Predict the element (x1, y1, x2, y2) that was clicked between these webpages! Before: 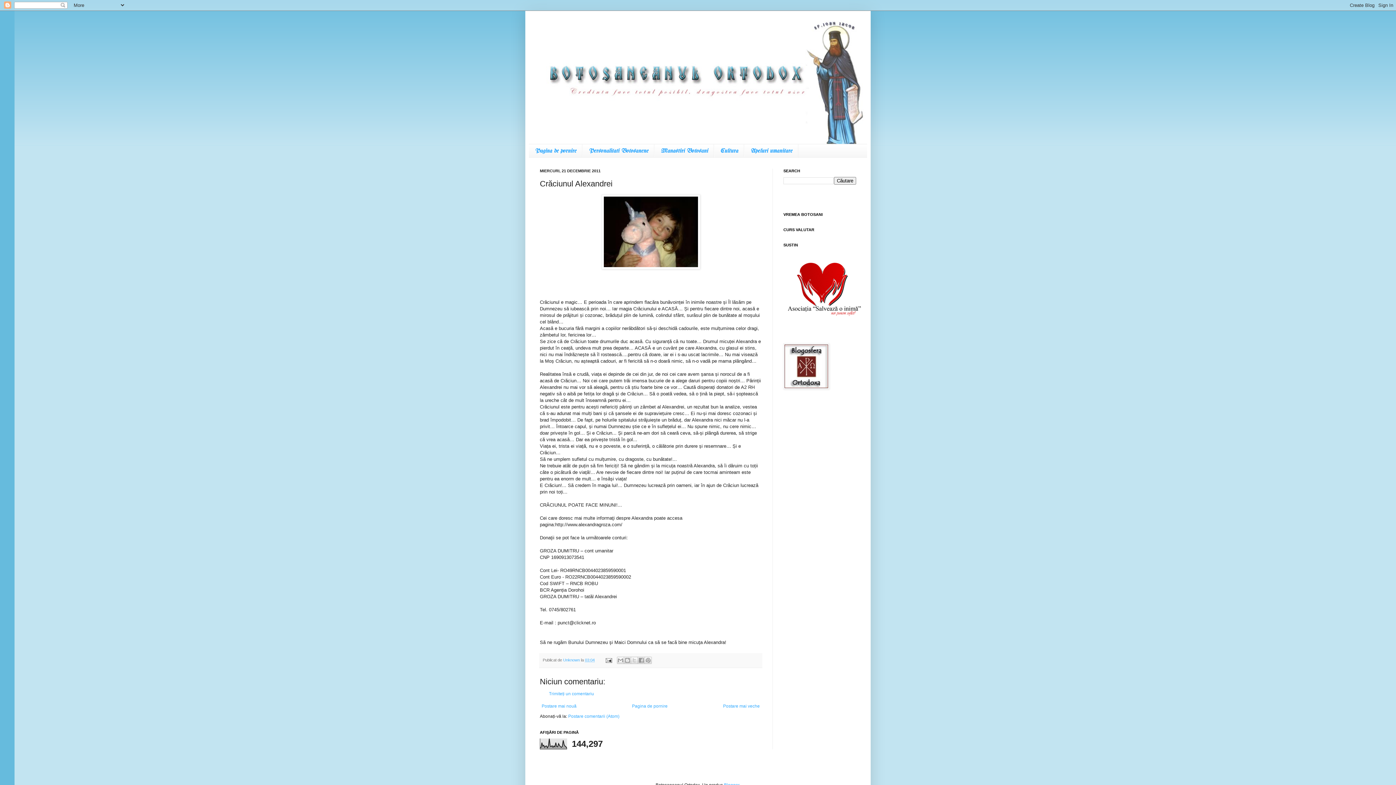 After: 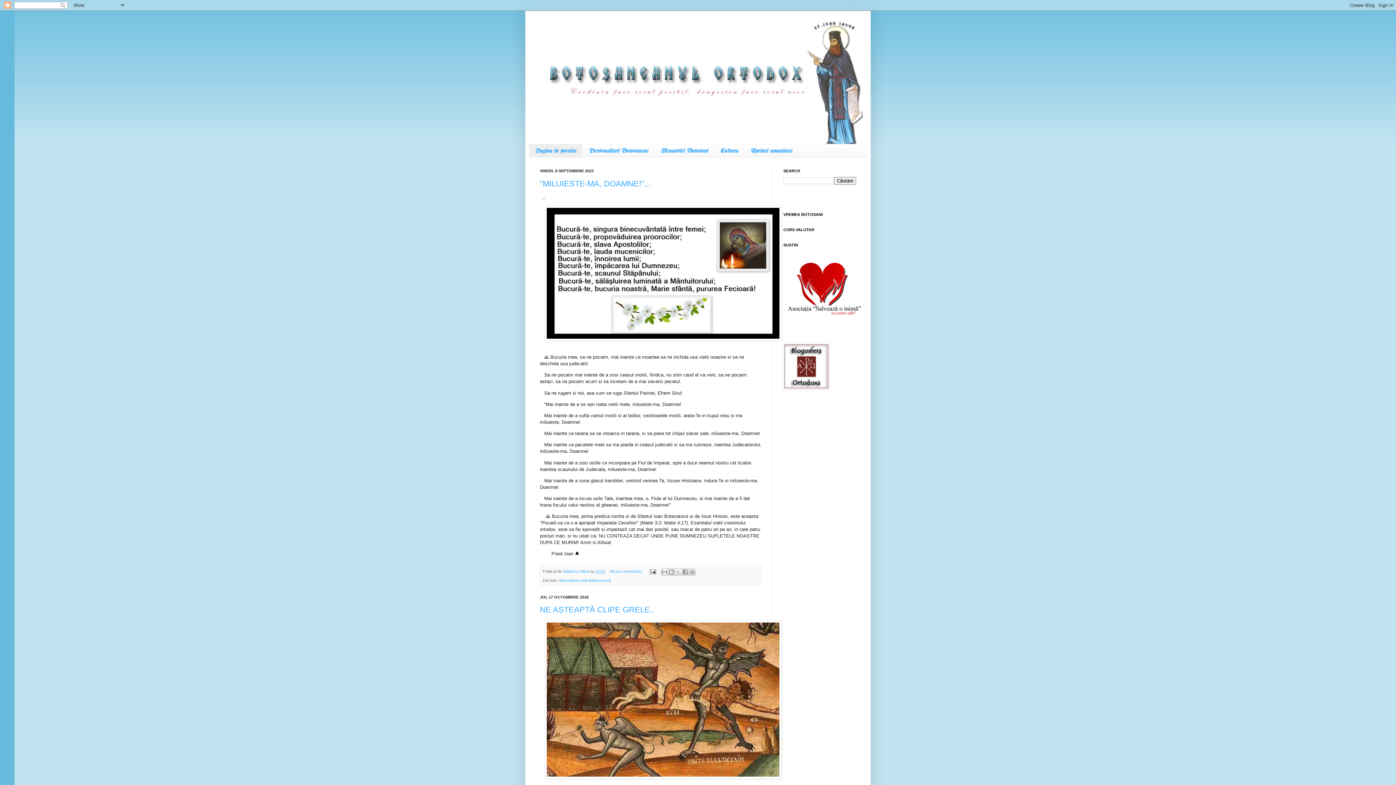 Action: label: Pagina de pornire bbox: (529, 144, 582, 157)